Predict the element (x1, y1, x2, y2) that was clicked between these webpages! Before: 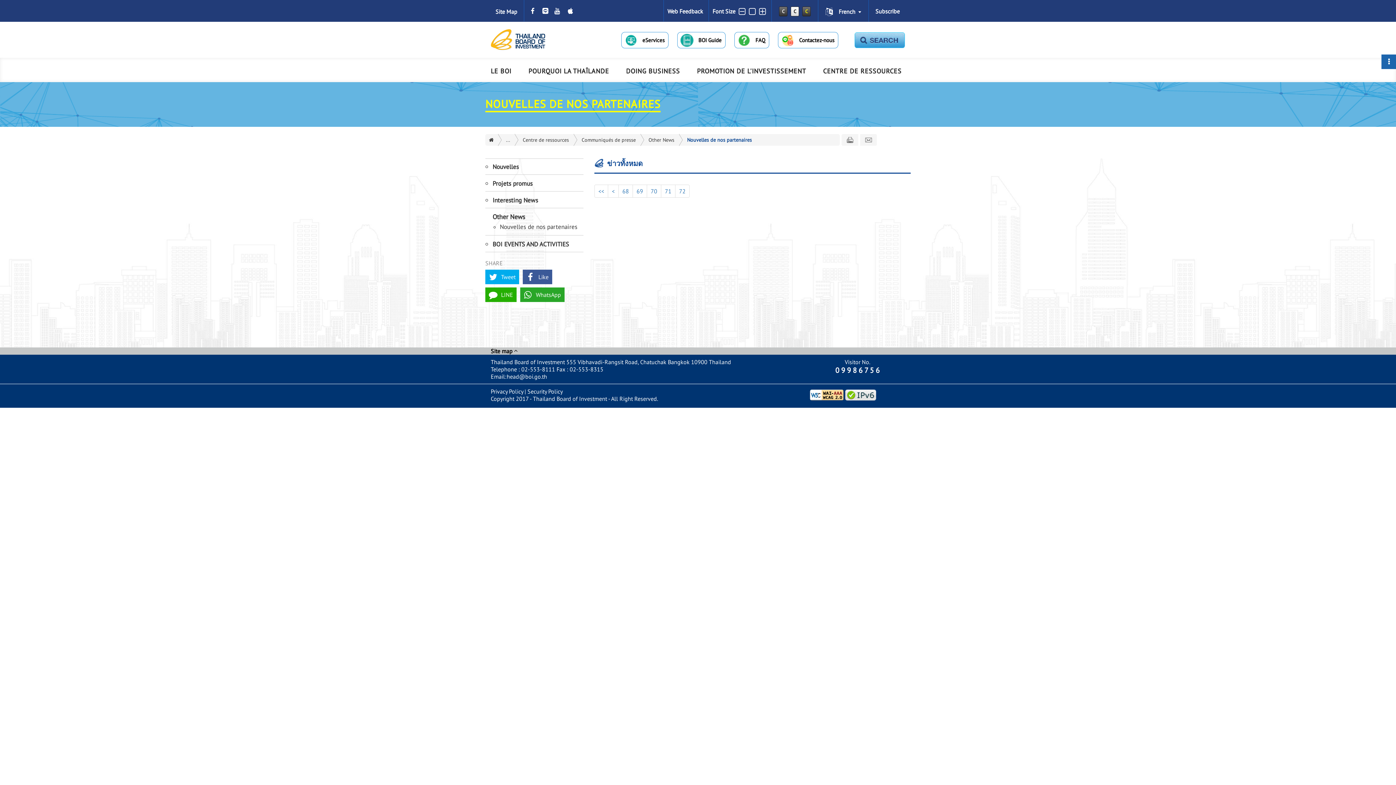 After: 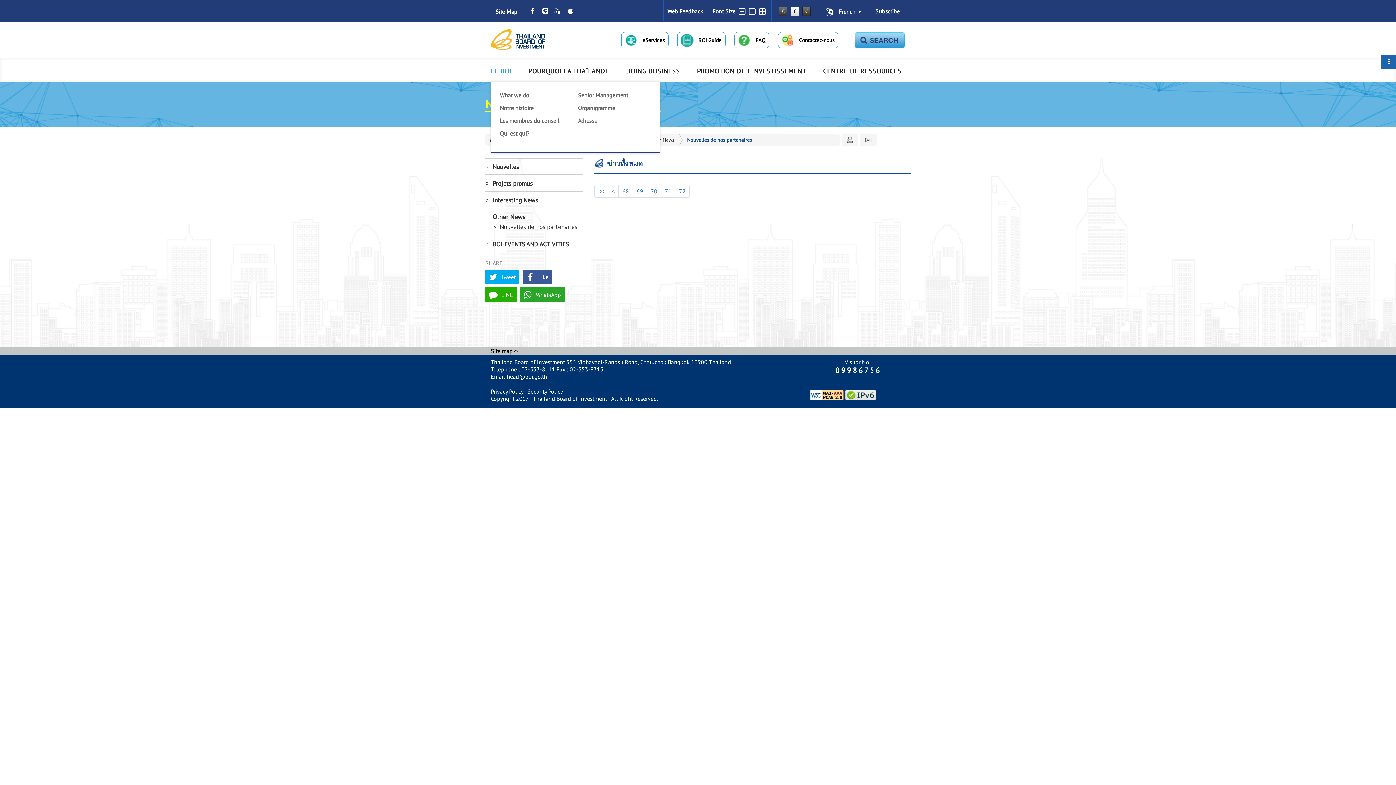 Action: bbox: (490, 66, 511, 75) label: LE BOI